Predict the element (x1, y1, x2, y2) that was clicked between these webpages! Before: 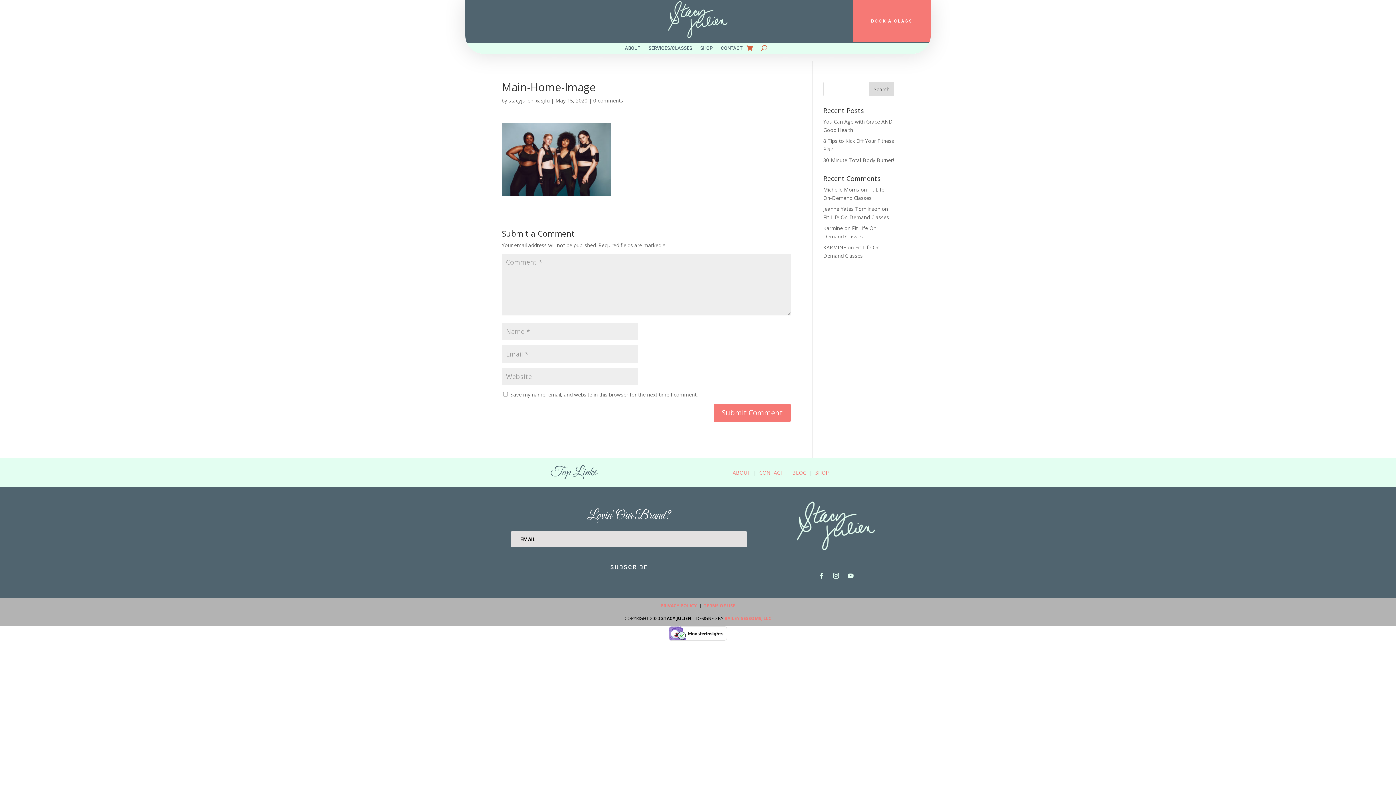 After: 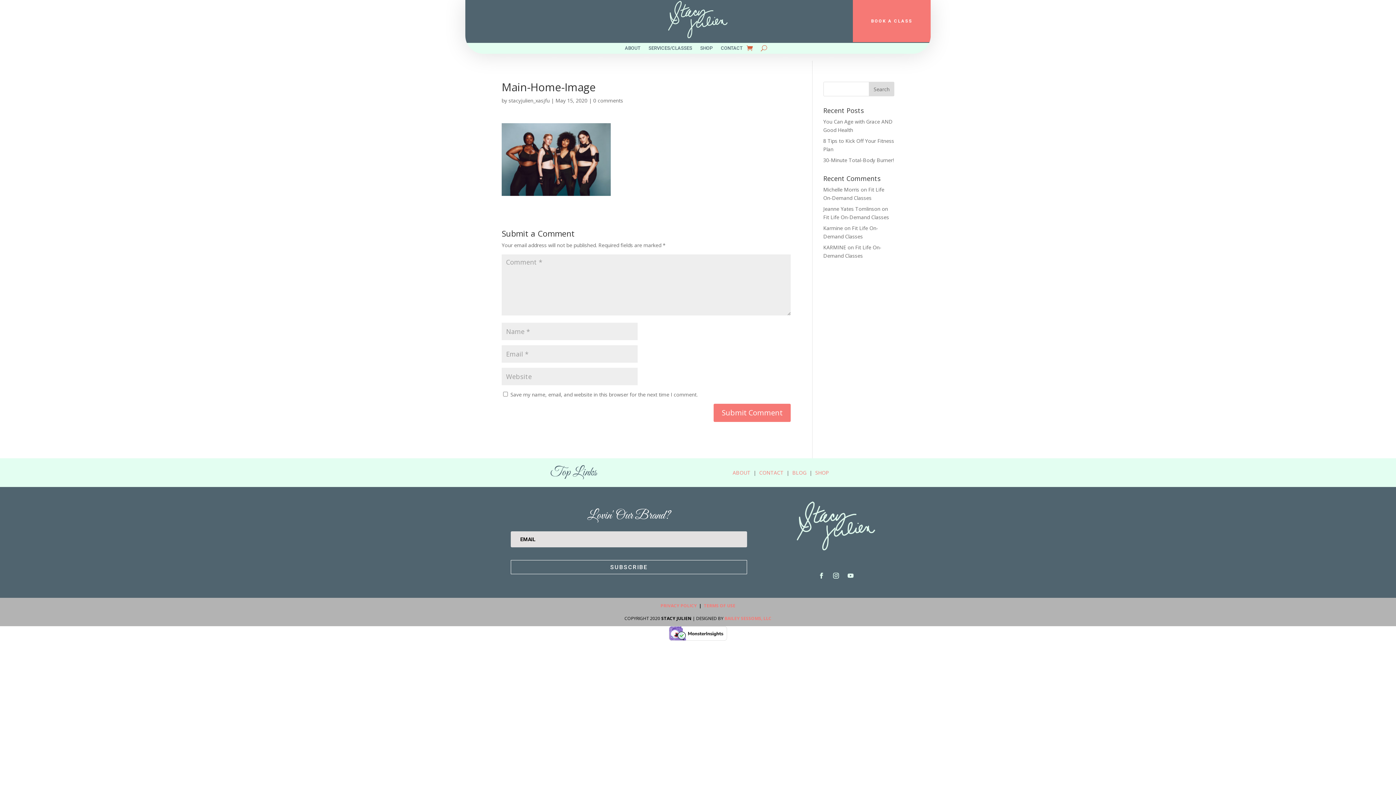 Action: bbox: (845, 570, 856, 581)